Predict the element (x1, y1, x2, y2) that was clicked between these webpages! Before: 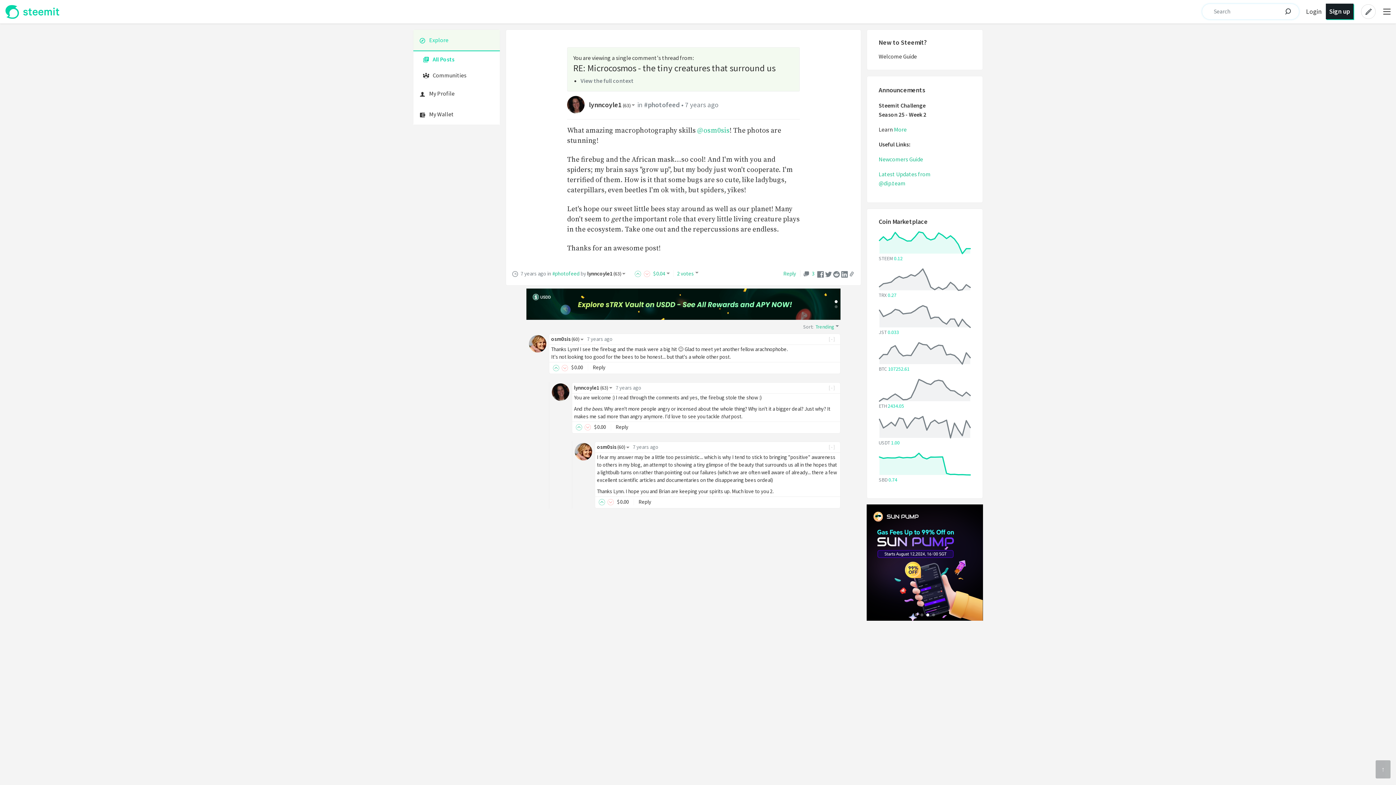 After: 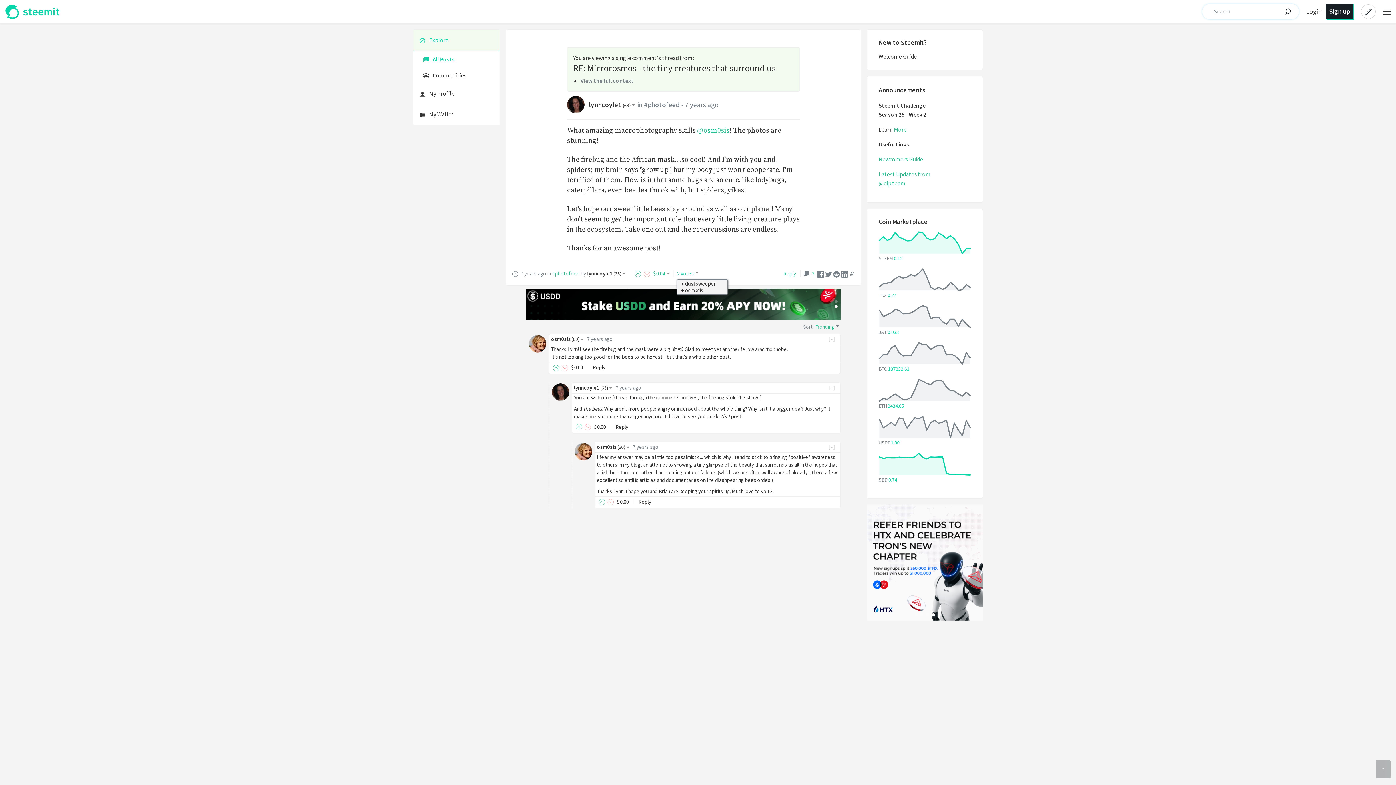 Action: label: 2 votes bbox: (677, 270, 700, 277)